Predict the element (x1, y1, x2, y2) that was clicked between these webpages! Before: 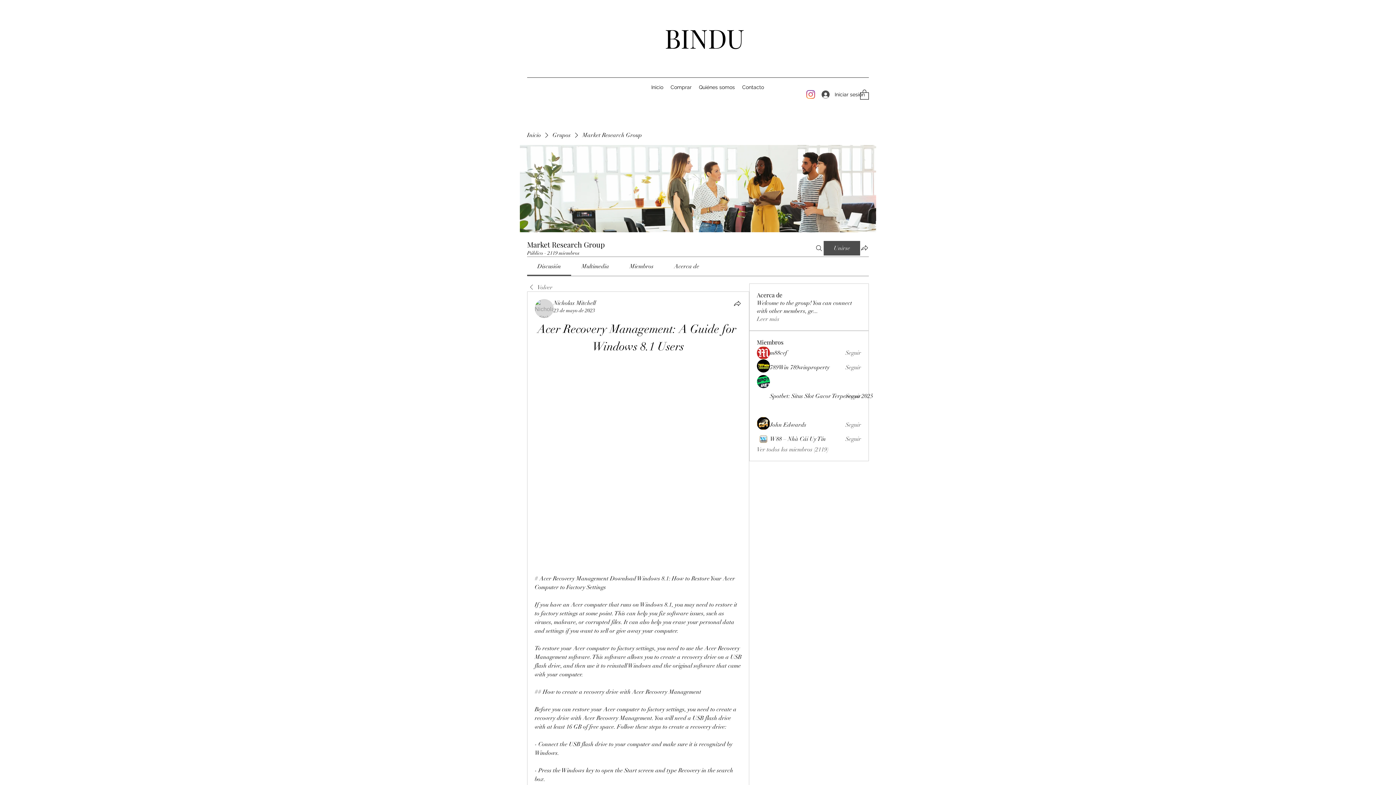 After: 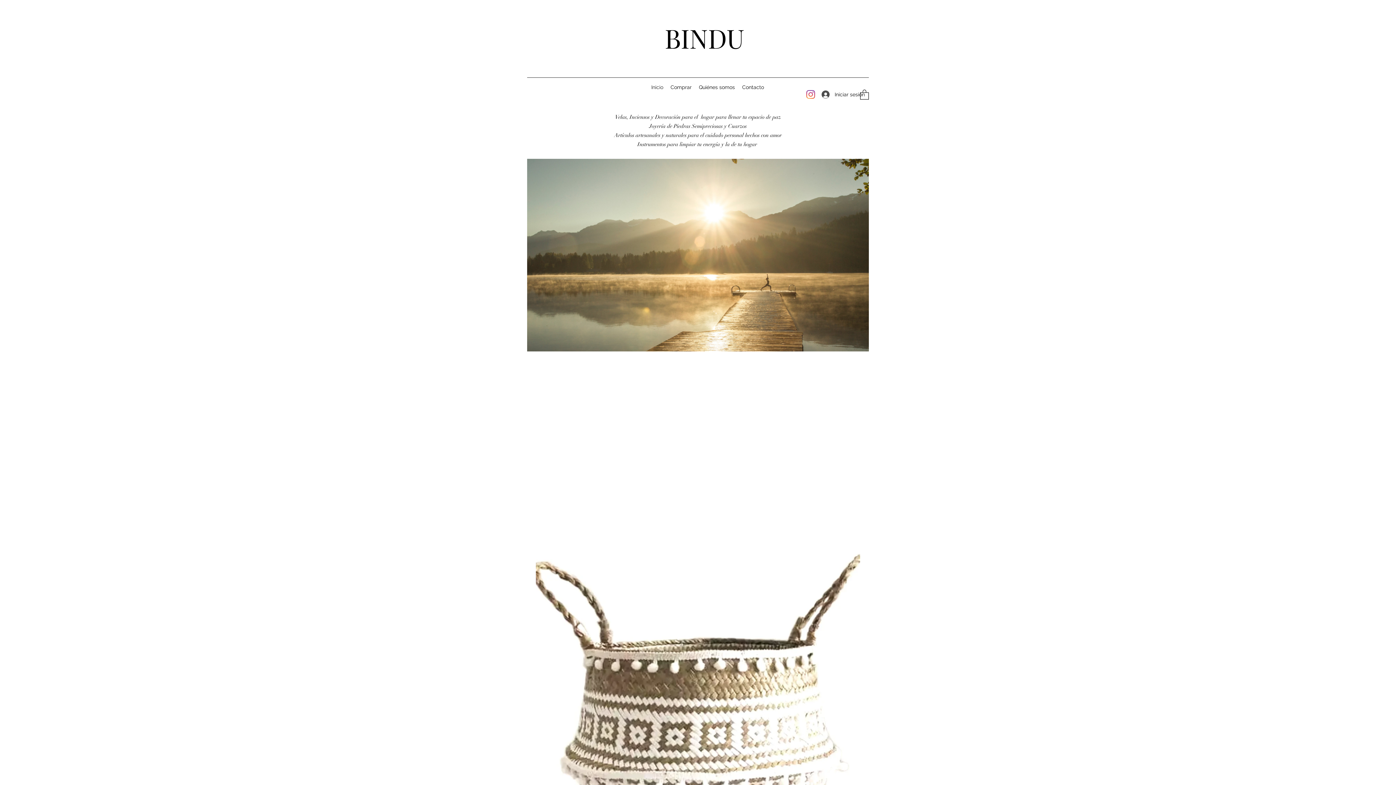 Action: bbox: (664, 20, 744, 55) label: BINDU